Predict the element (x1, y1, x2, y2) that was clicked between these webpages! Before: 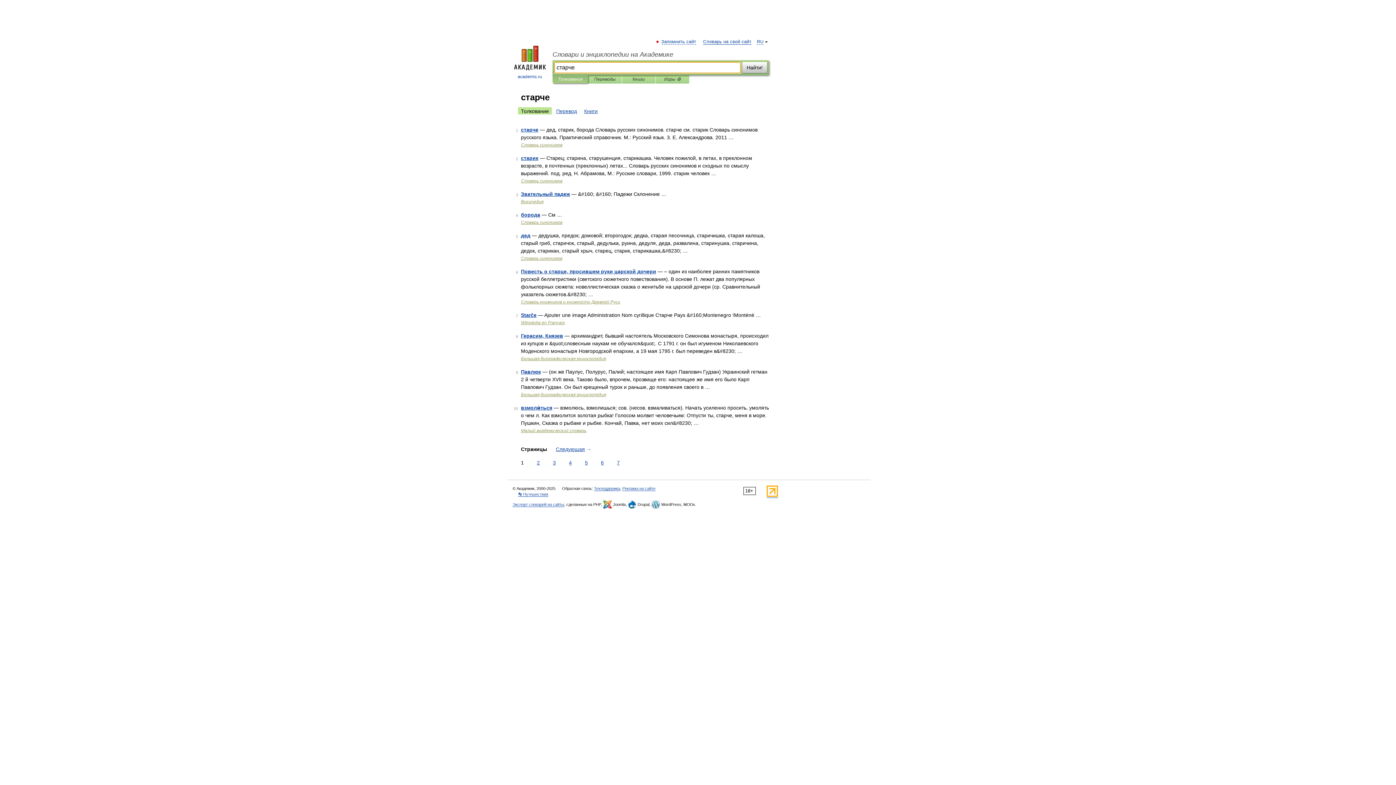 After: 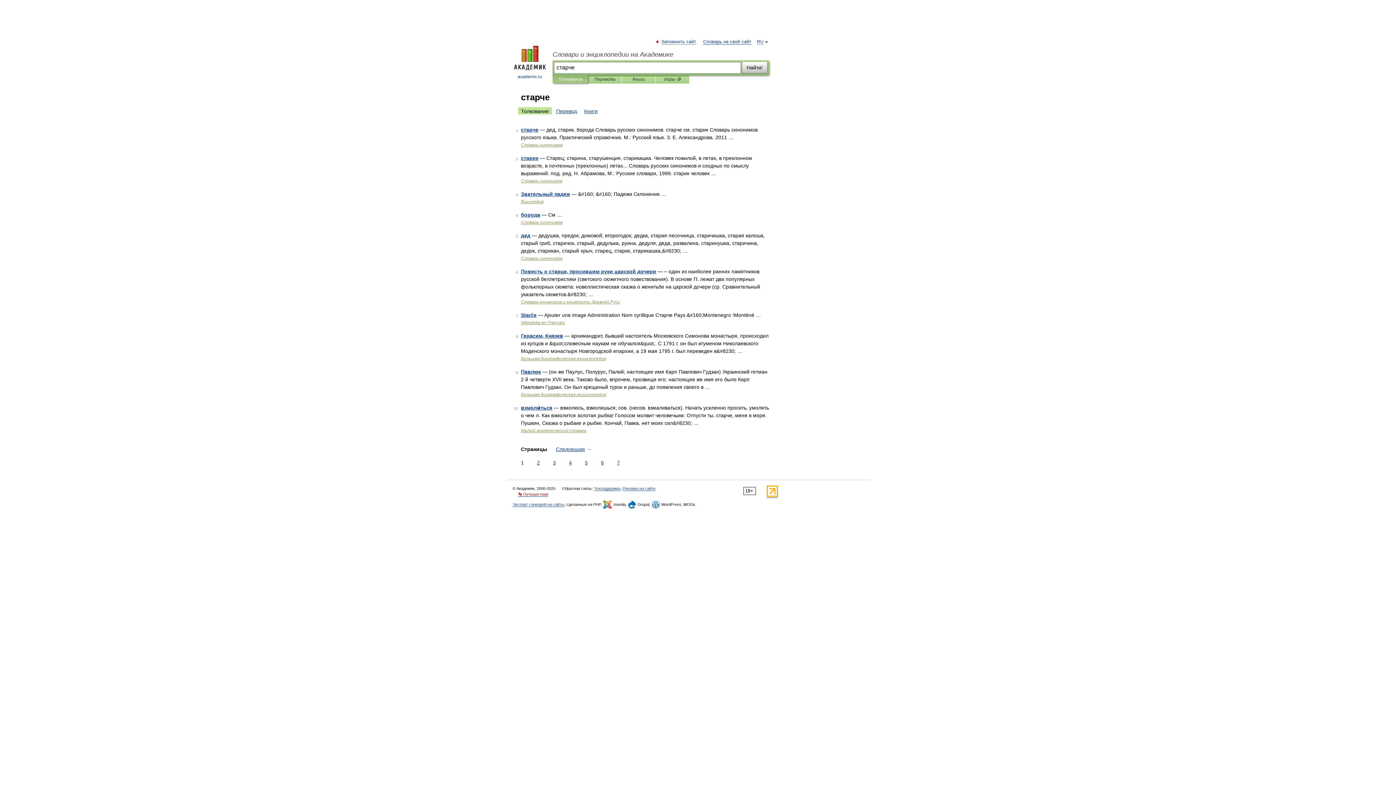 Action: label: 👣 Путешествия bbox: (518, 492, 548, 497)